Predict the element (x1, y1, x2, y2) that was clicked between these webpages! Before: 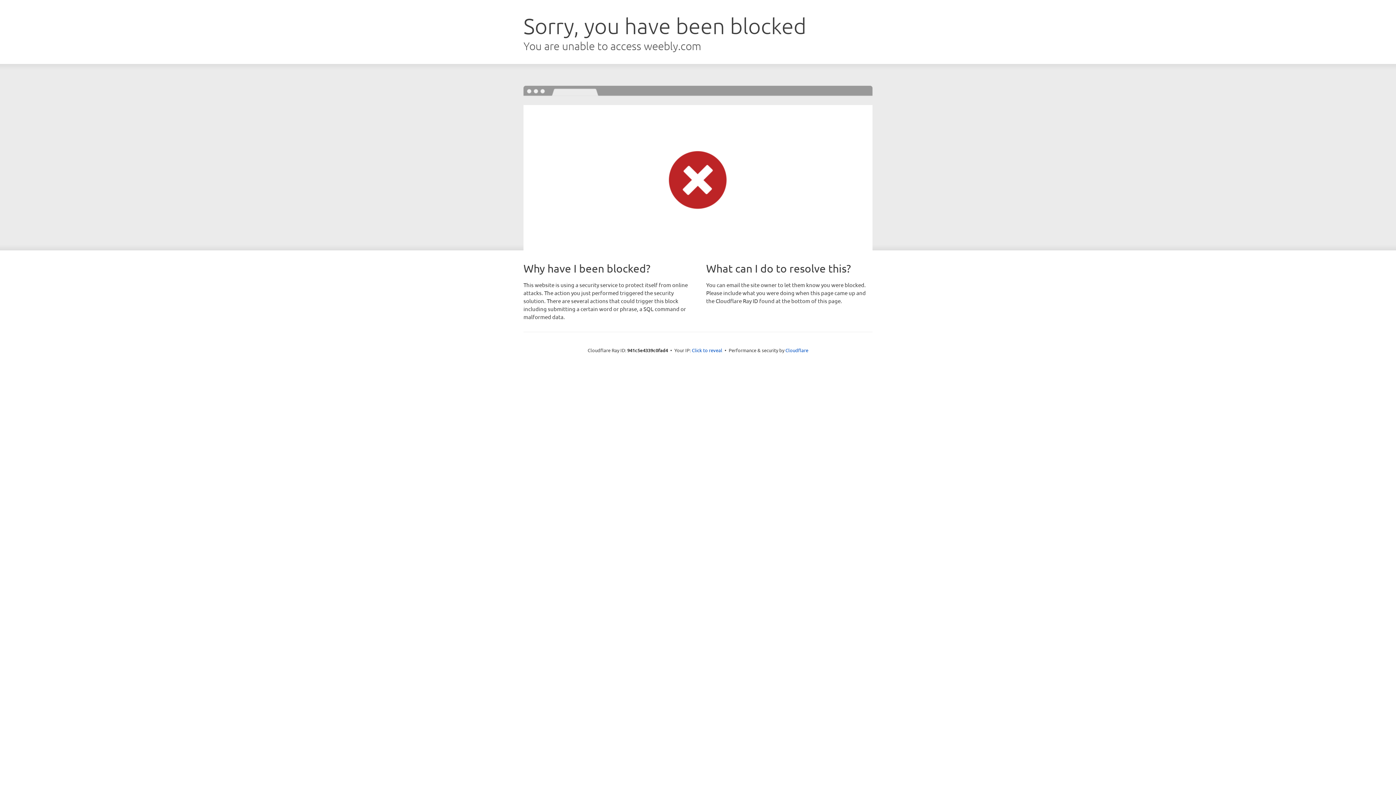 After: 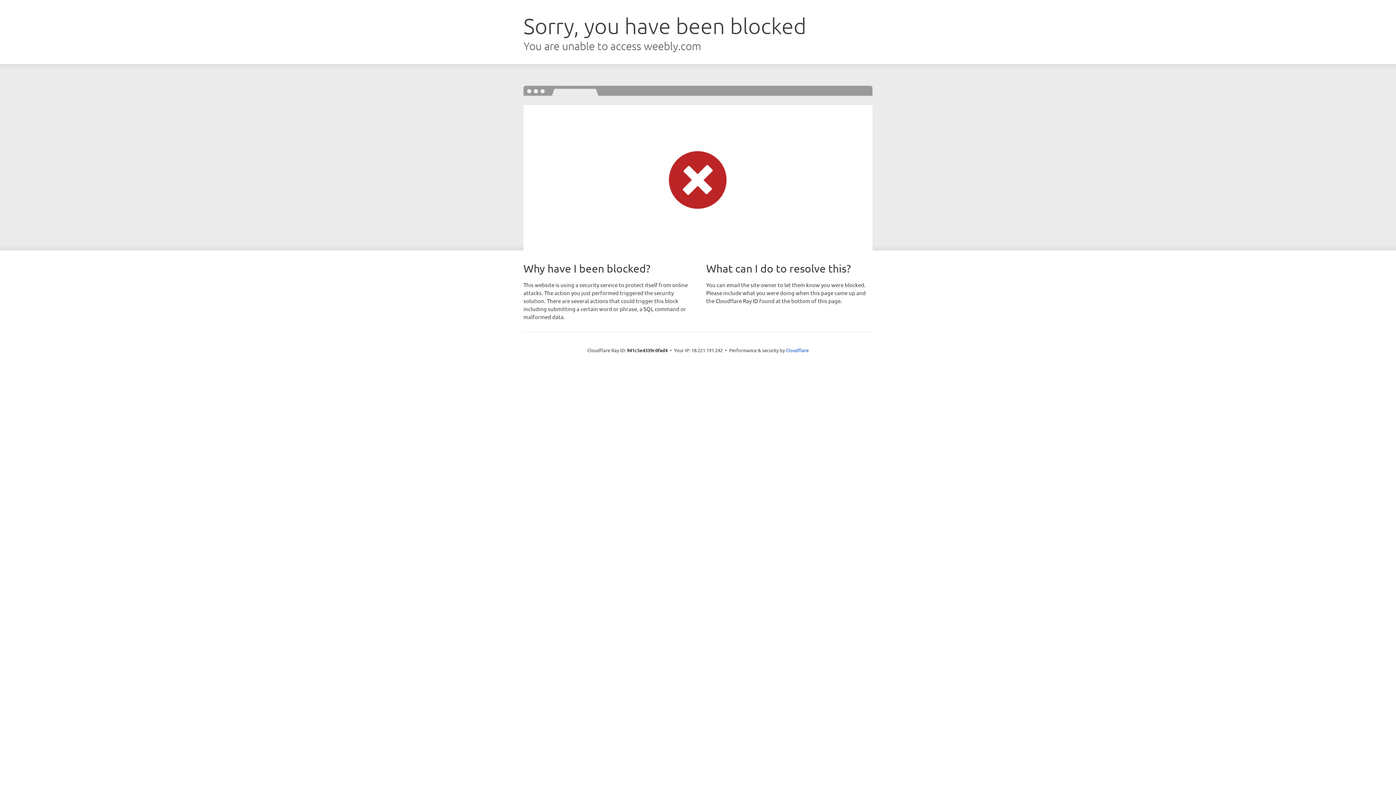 Action: label: Click to reveal bbox: (692, 346, 722, 353)